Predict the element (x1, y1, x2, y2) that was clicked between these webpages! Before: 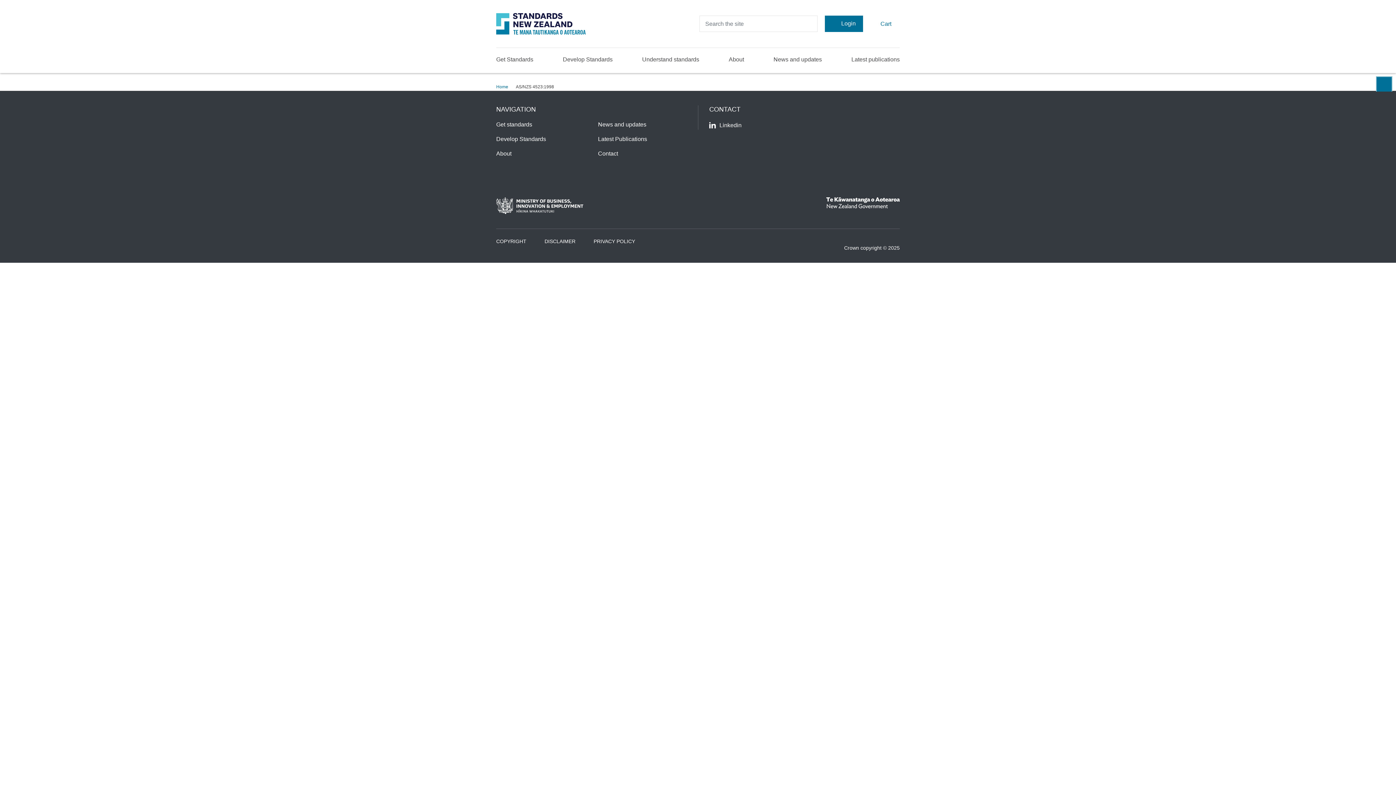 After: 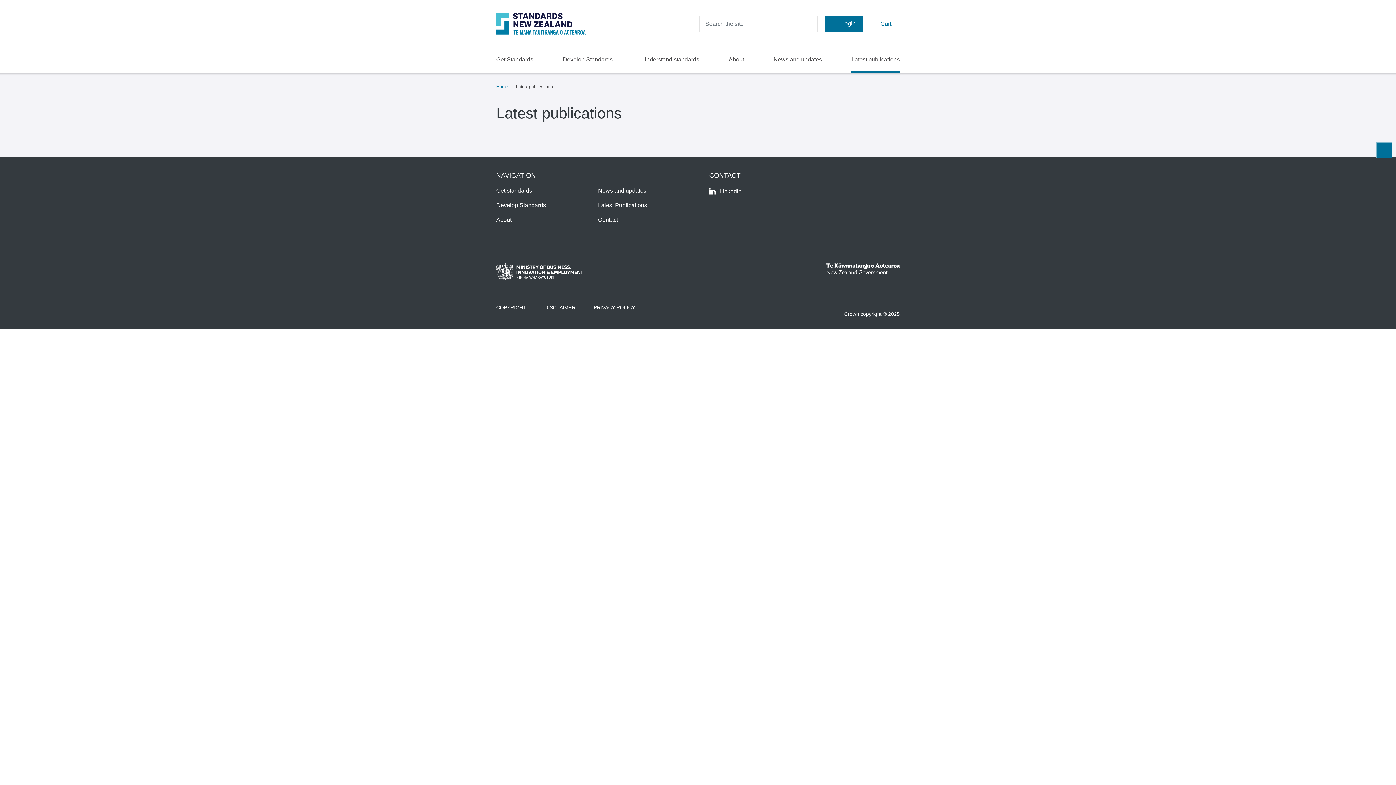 Action: bbox: (598, 135, 692, 142) label: Latest Publications